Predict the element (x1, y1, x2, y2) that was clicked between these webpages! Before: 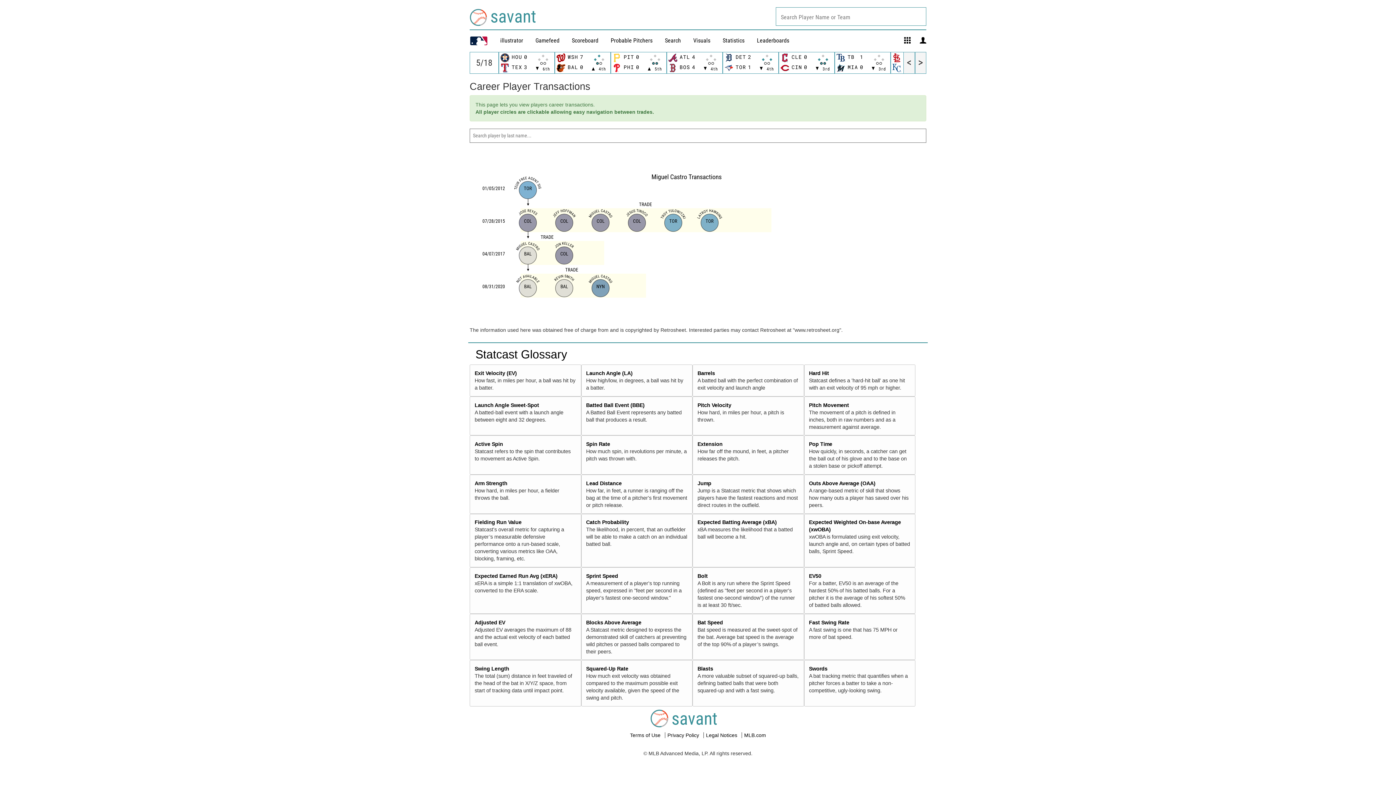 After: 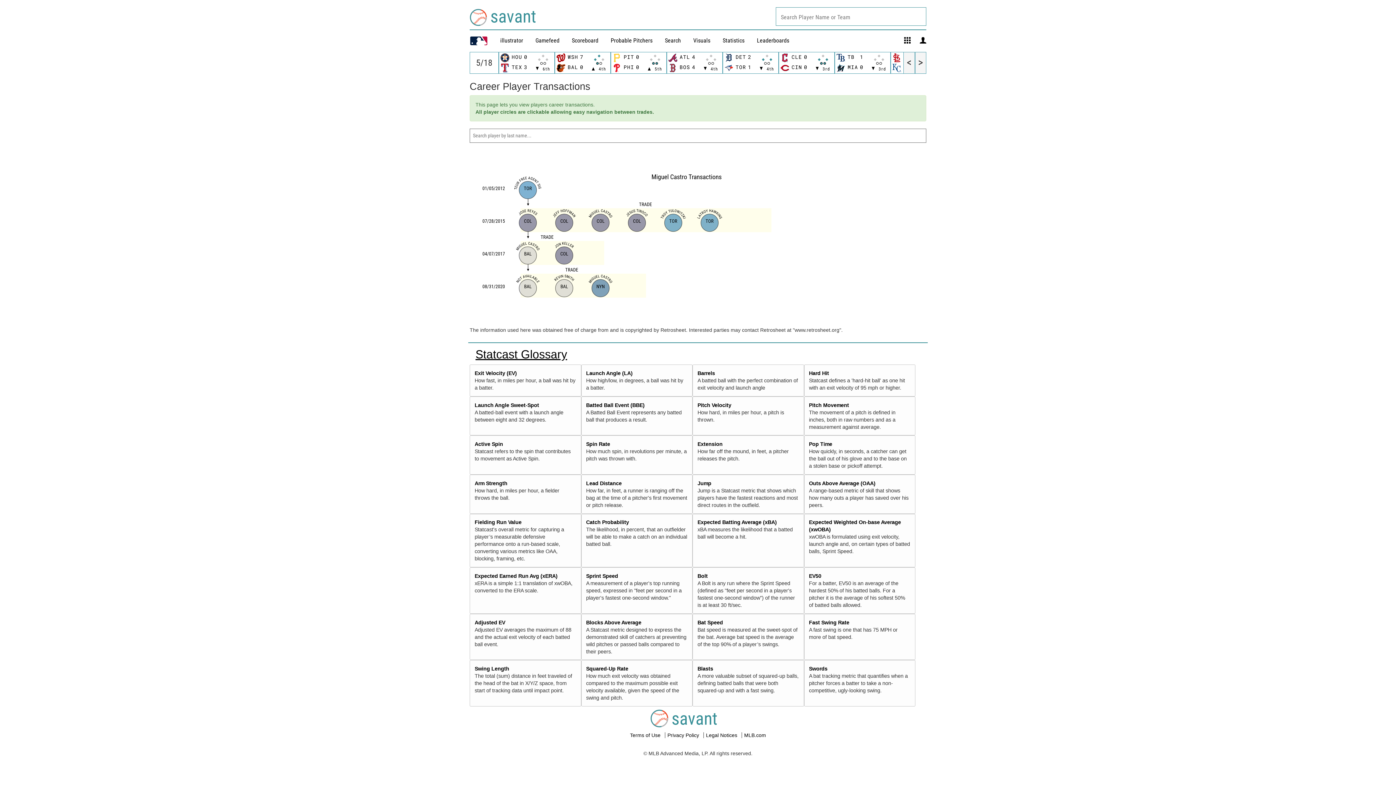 Action: bbox: (475, 348, 567, 361) label: Statcast Glossary